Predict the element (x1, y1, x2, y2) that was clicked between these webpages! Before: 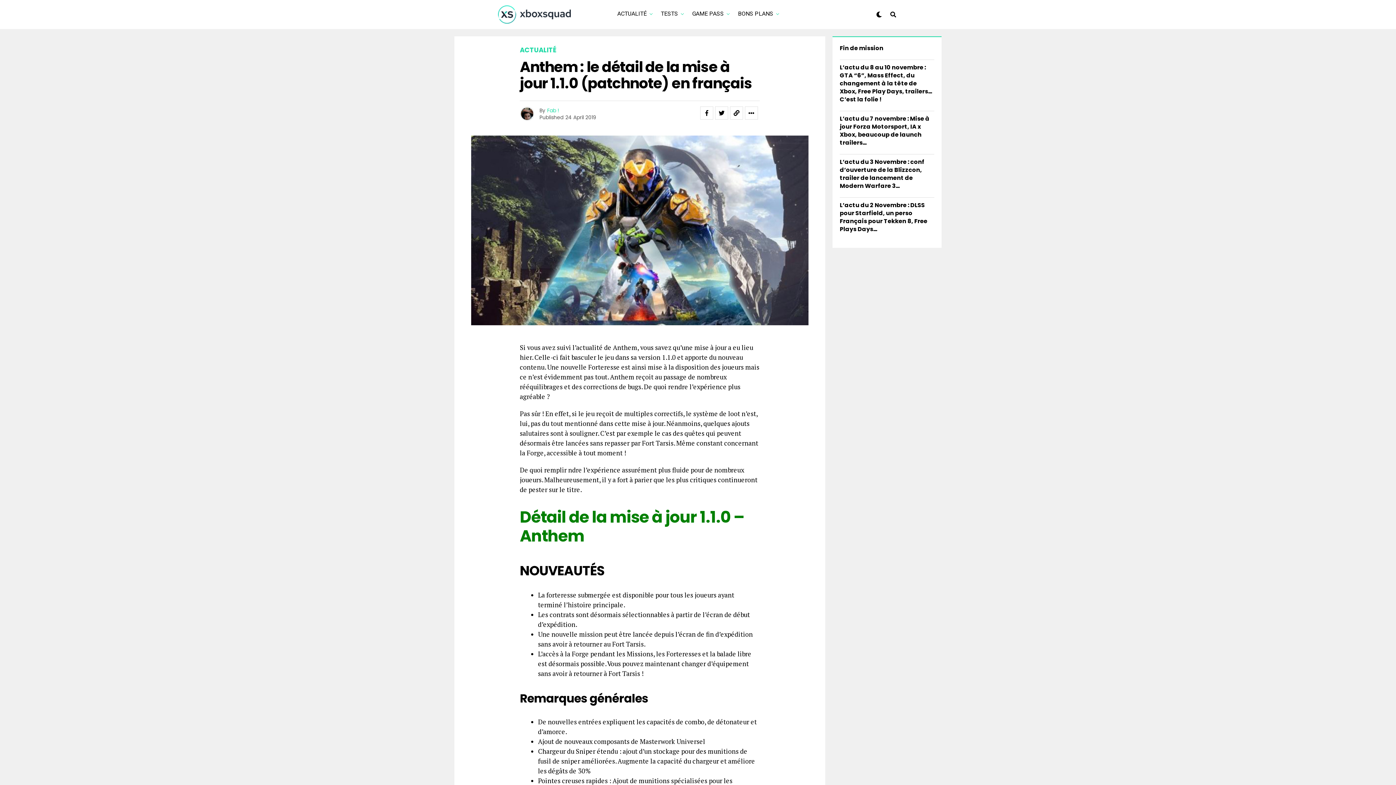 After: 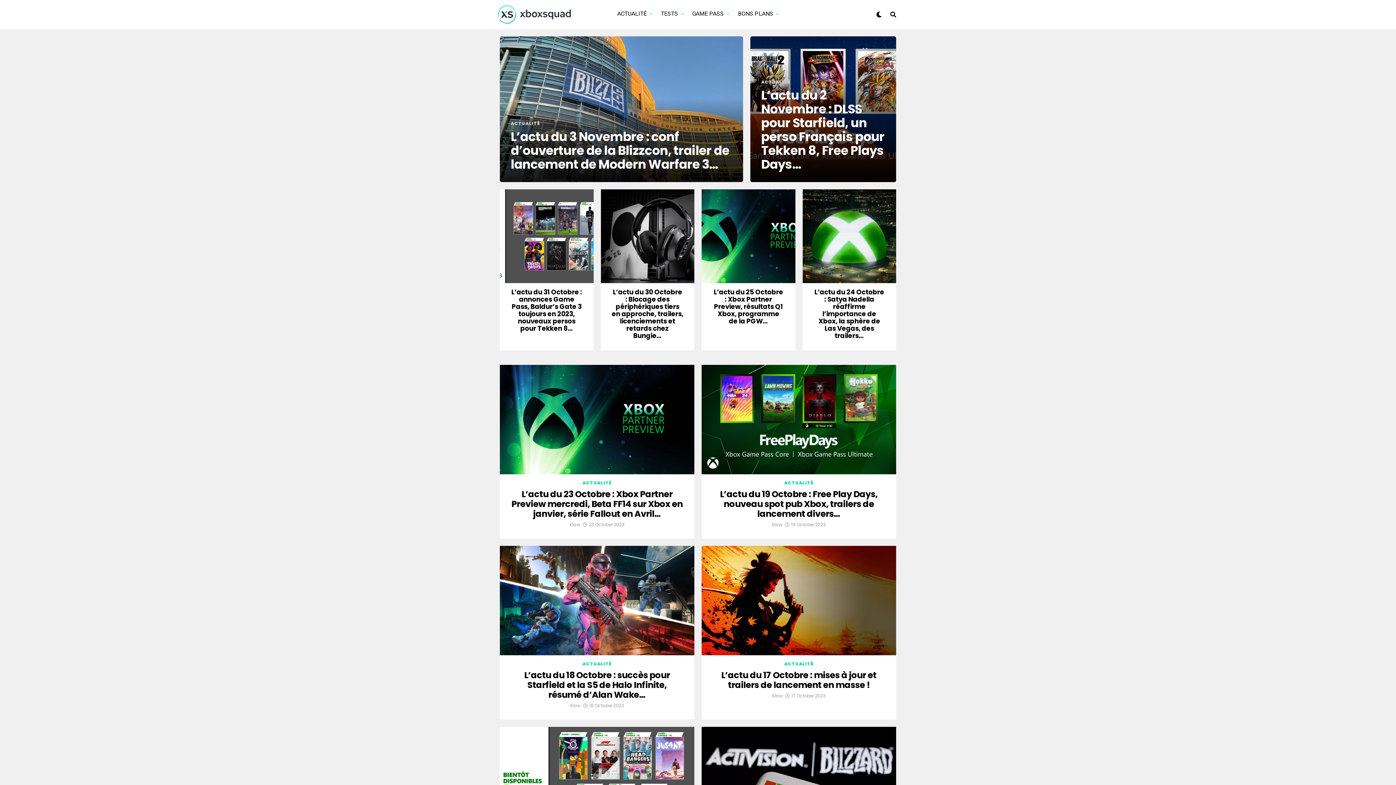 Action: bbox: (520, 46, 556, 54) label: ACTUALITÉ